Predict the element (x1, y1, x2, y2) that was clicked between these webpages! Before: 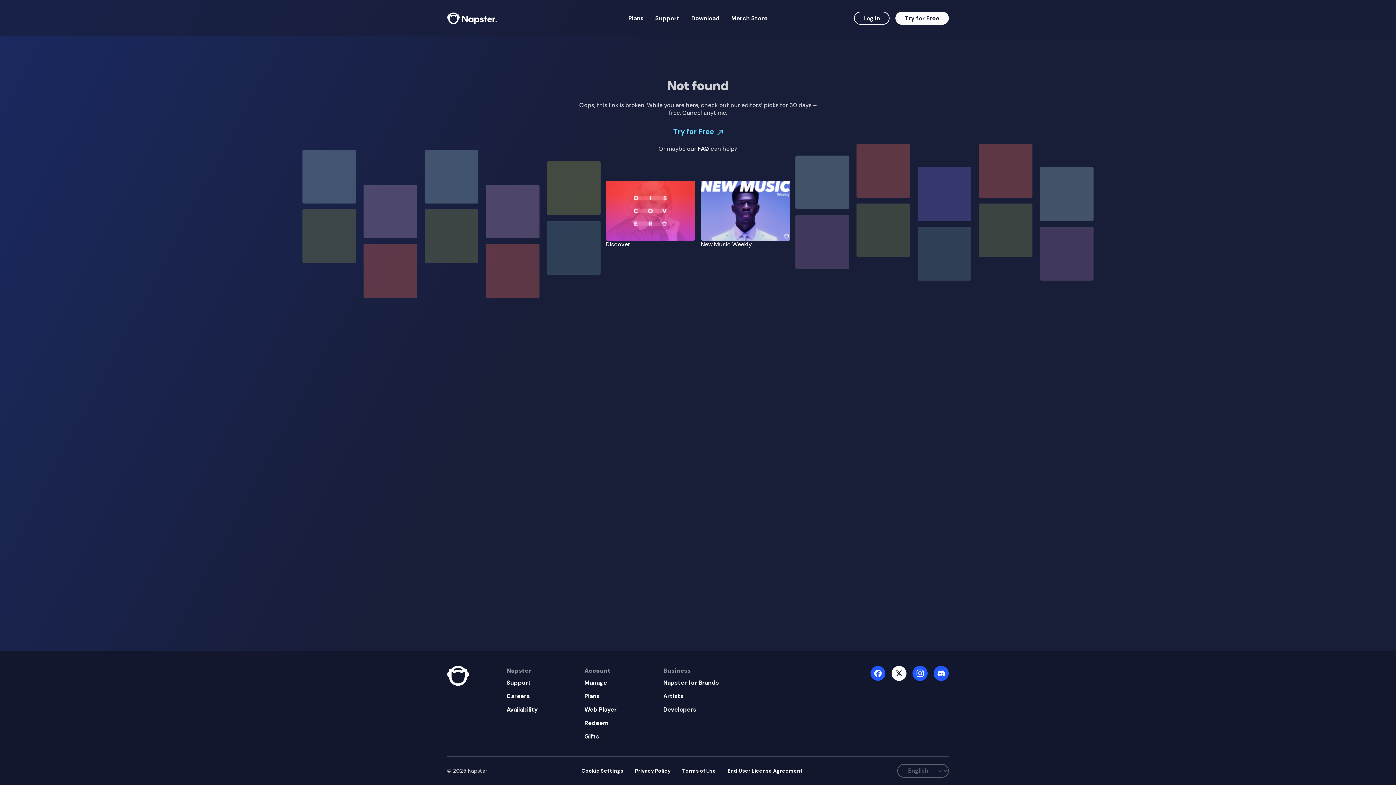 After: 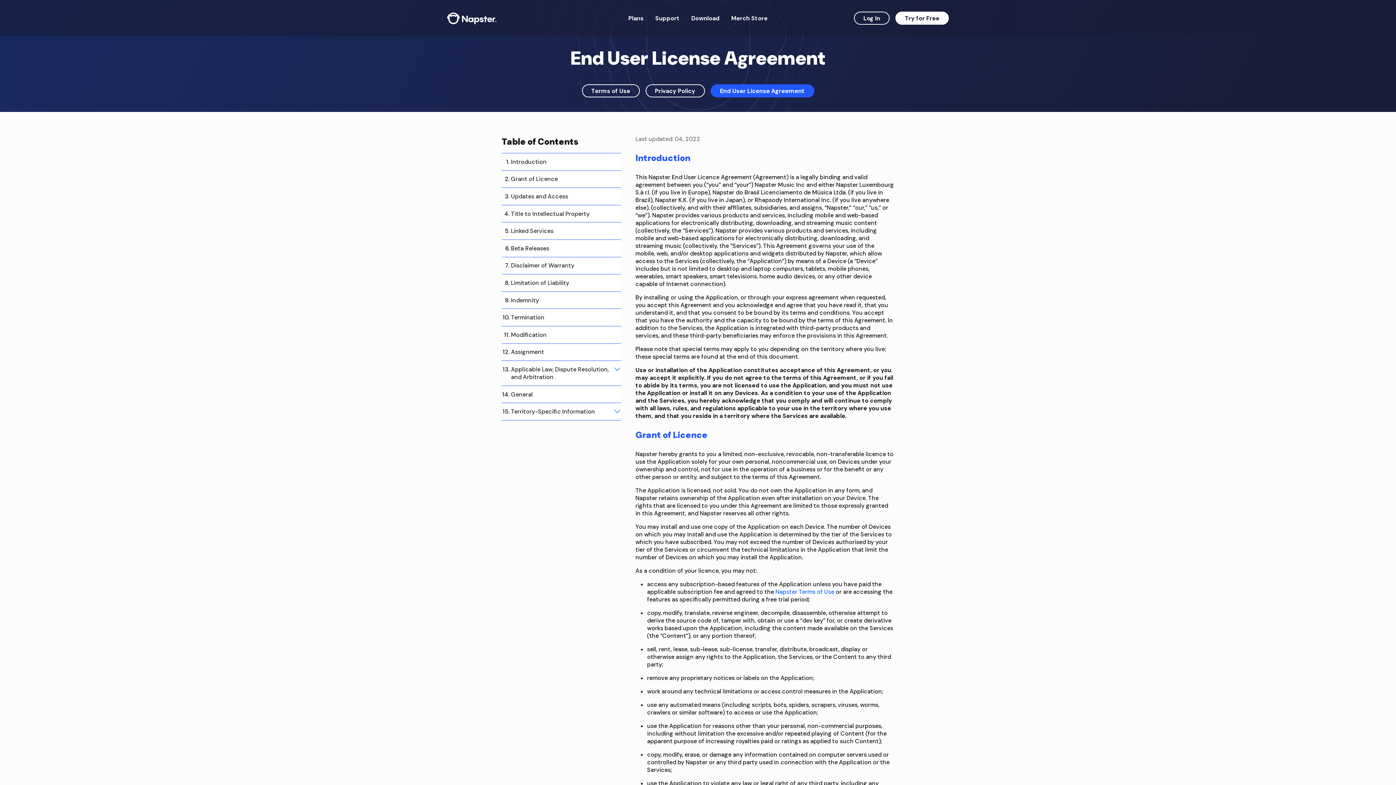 Action: label: End User License Agreement bbox: (727, 767, 803, 774)